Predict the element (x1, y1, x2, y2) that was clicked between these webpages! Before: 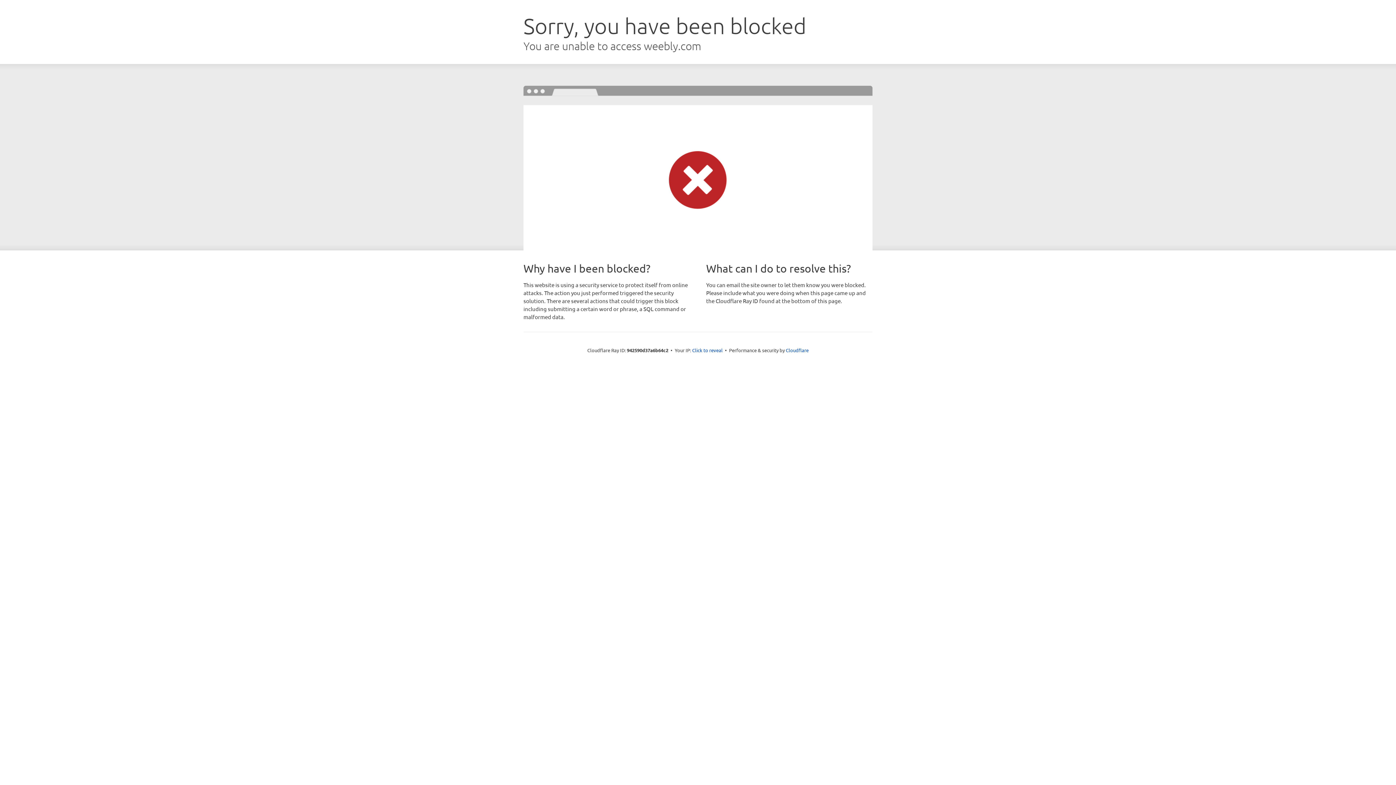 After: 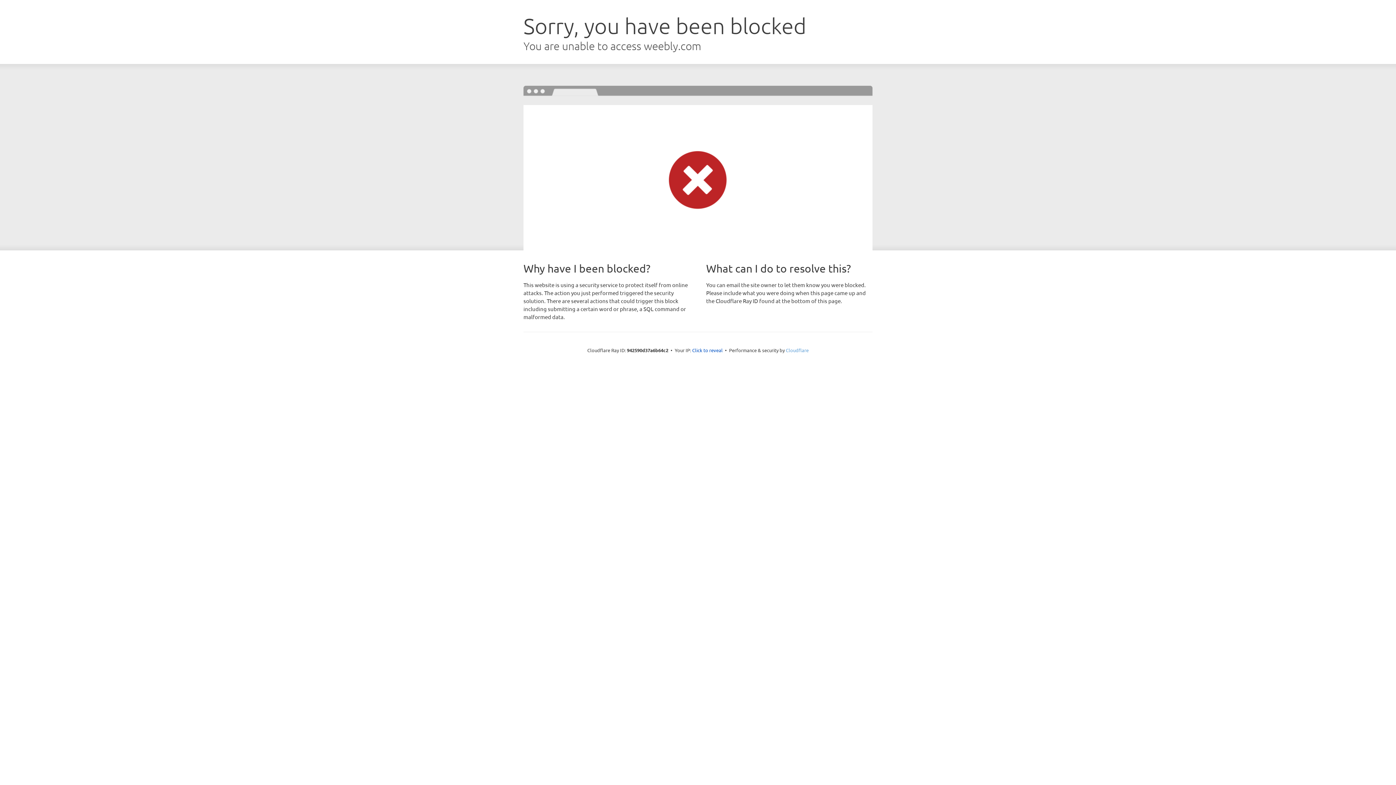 Action: bbox: (786, 347, 808, 353) label: Cloudflare